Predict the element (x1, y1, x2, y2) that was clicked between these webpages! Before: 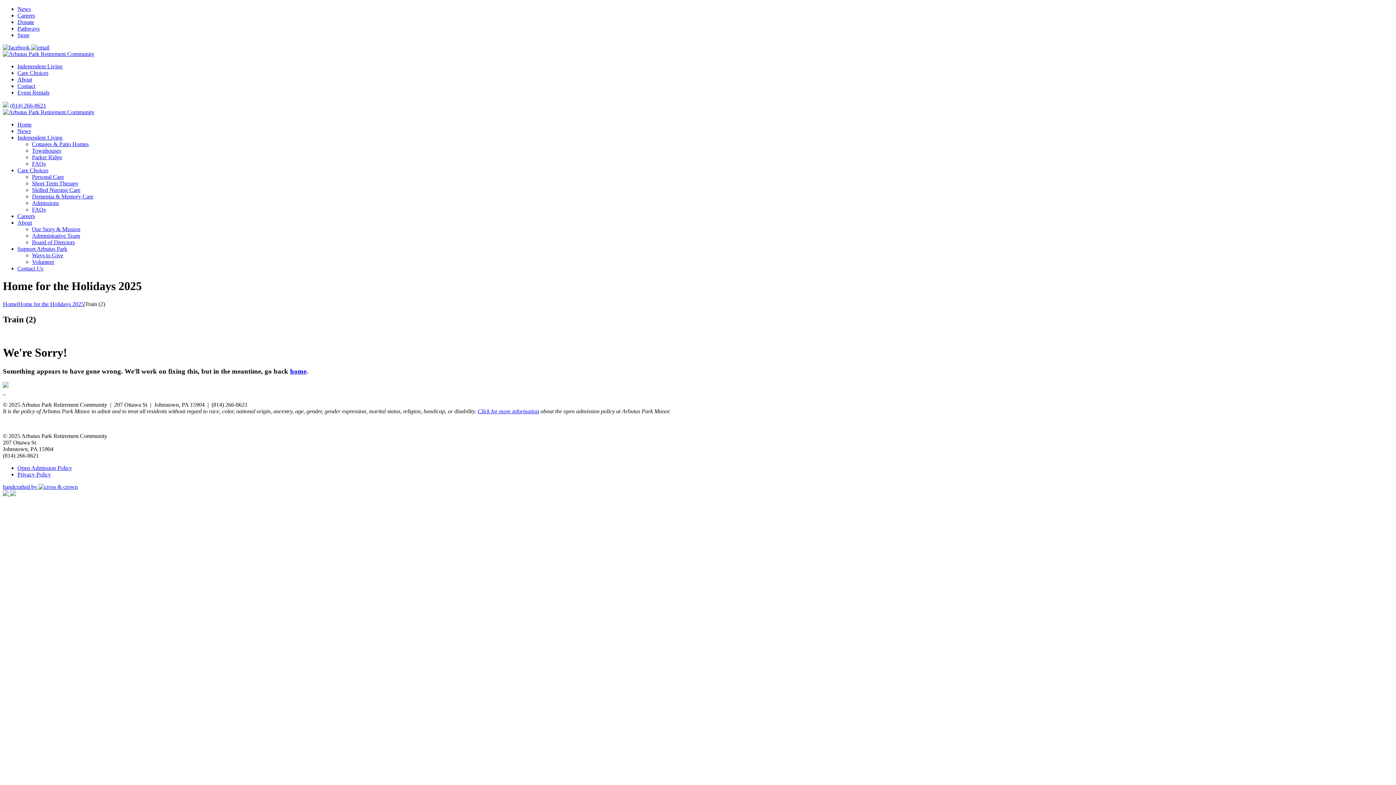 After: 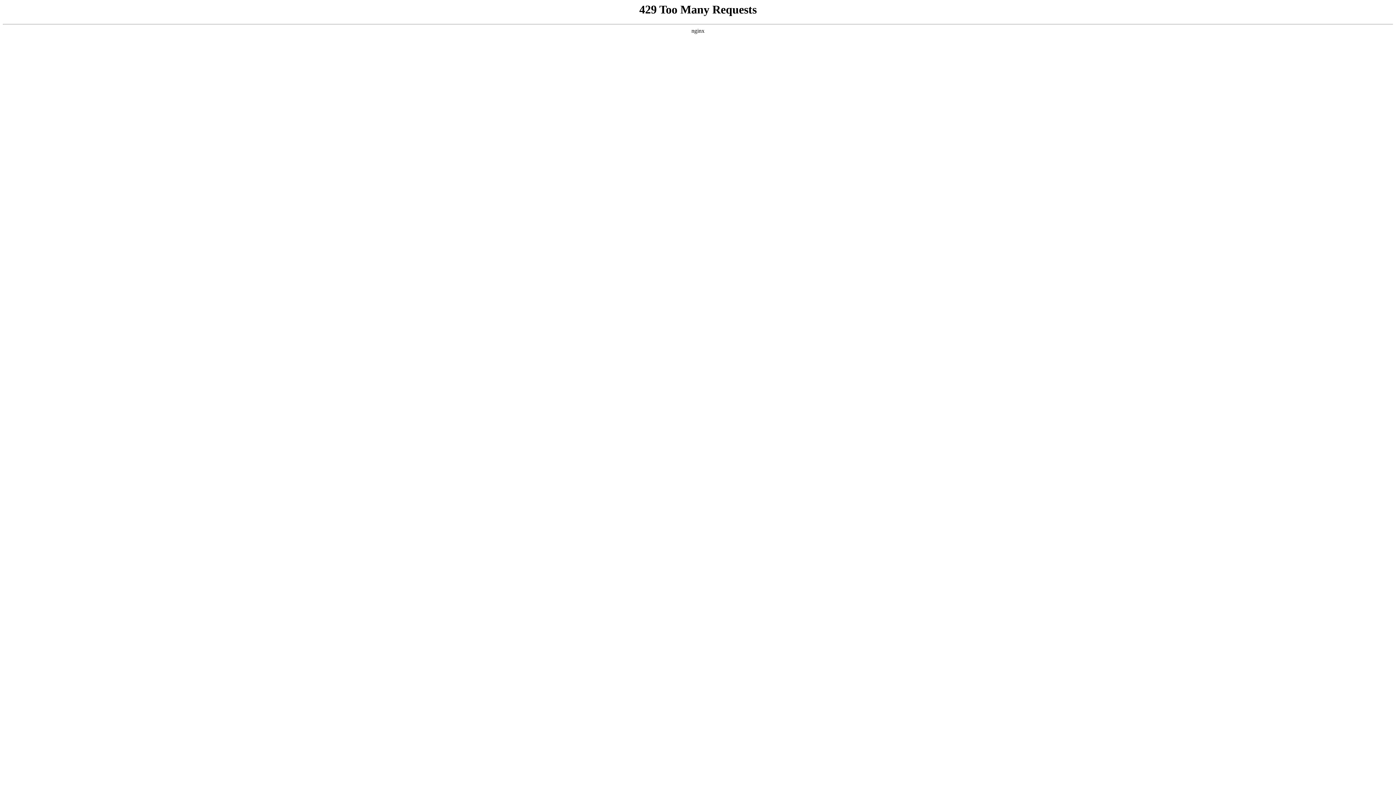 Action: bbox: (17, 63, 62, 69) label: Independent Living